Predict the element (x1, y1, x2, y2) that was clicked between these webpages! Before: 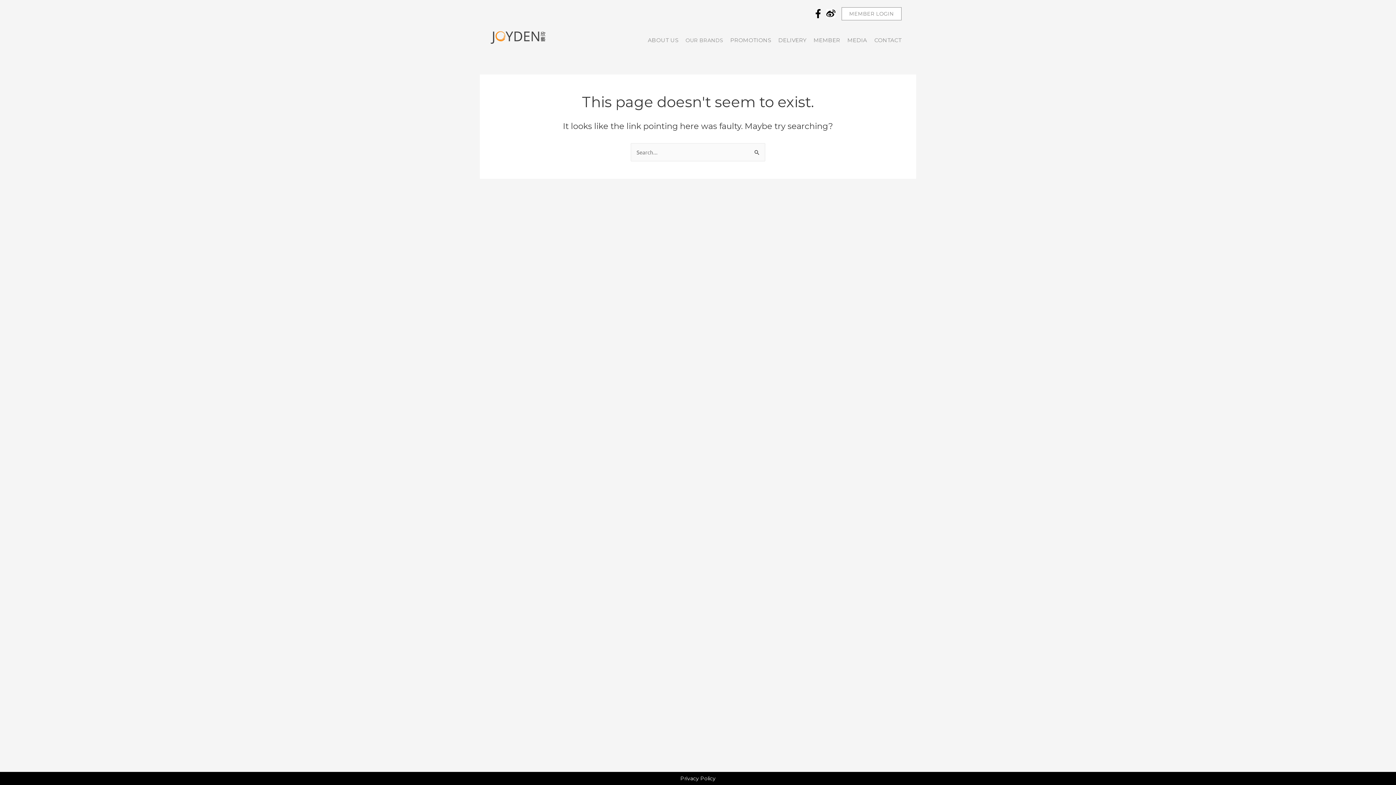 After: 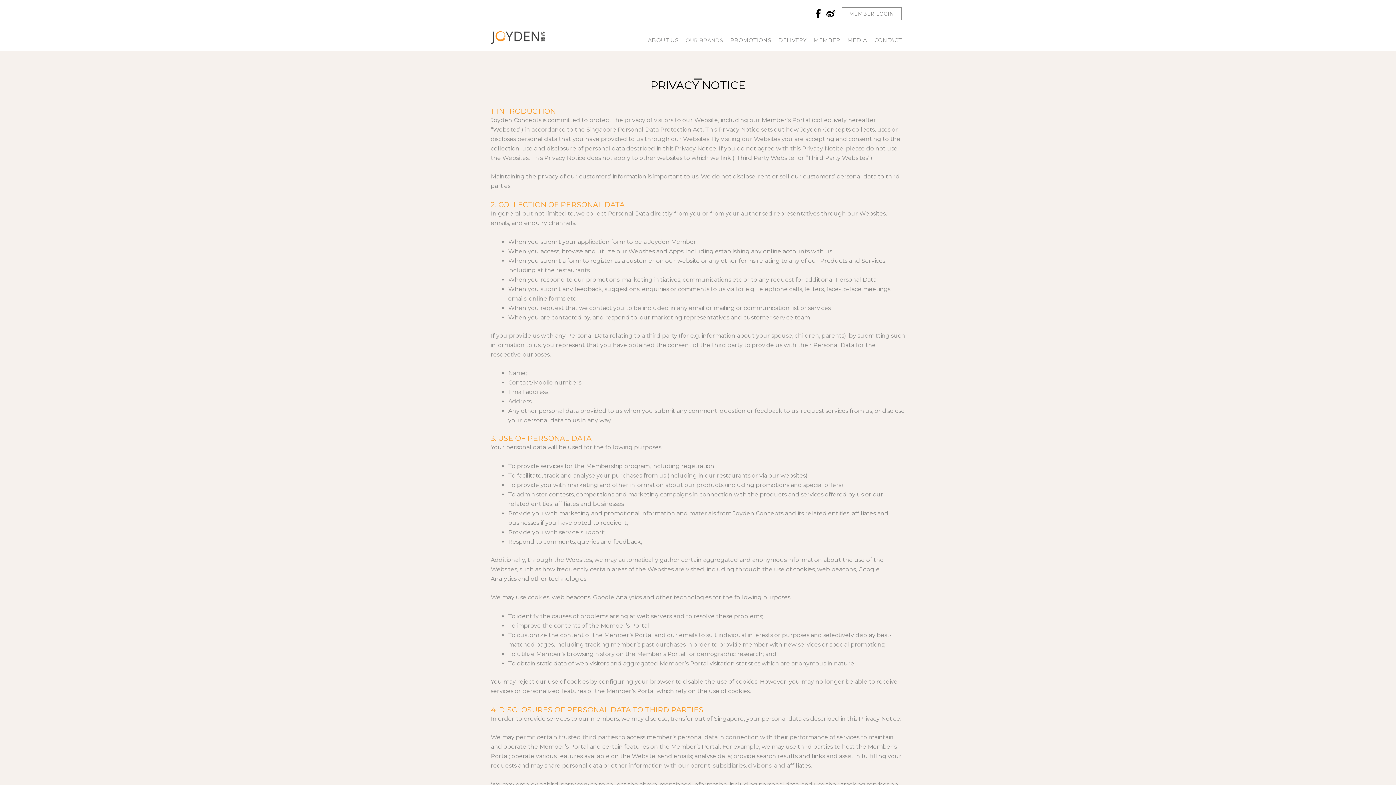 Action: label: Privacy Policy bbox: (680, 775, 715, 782)